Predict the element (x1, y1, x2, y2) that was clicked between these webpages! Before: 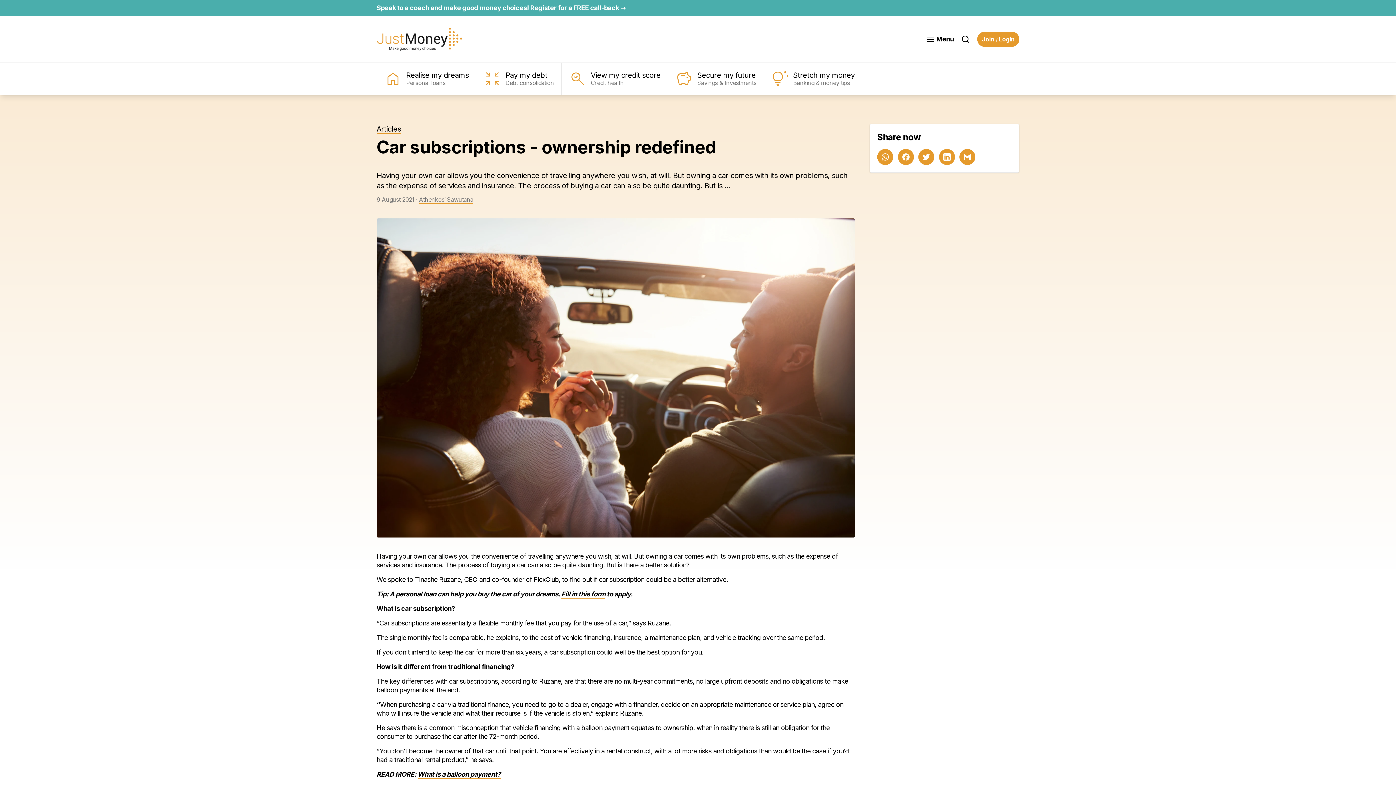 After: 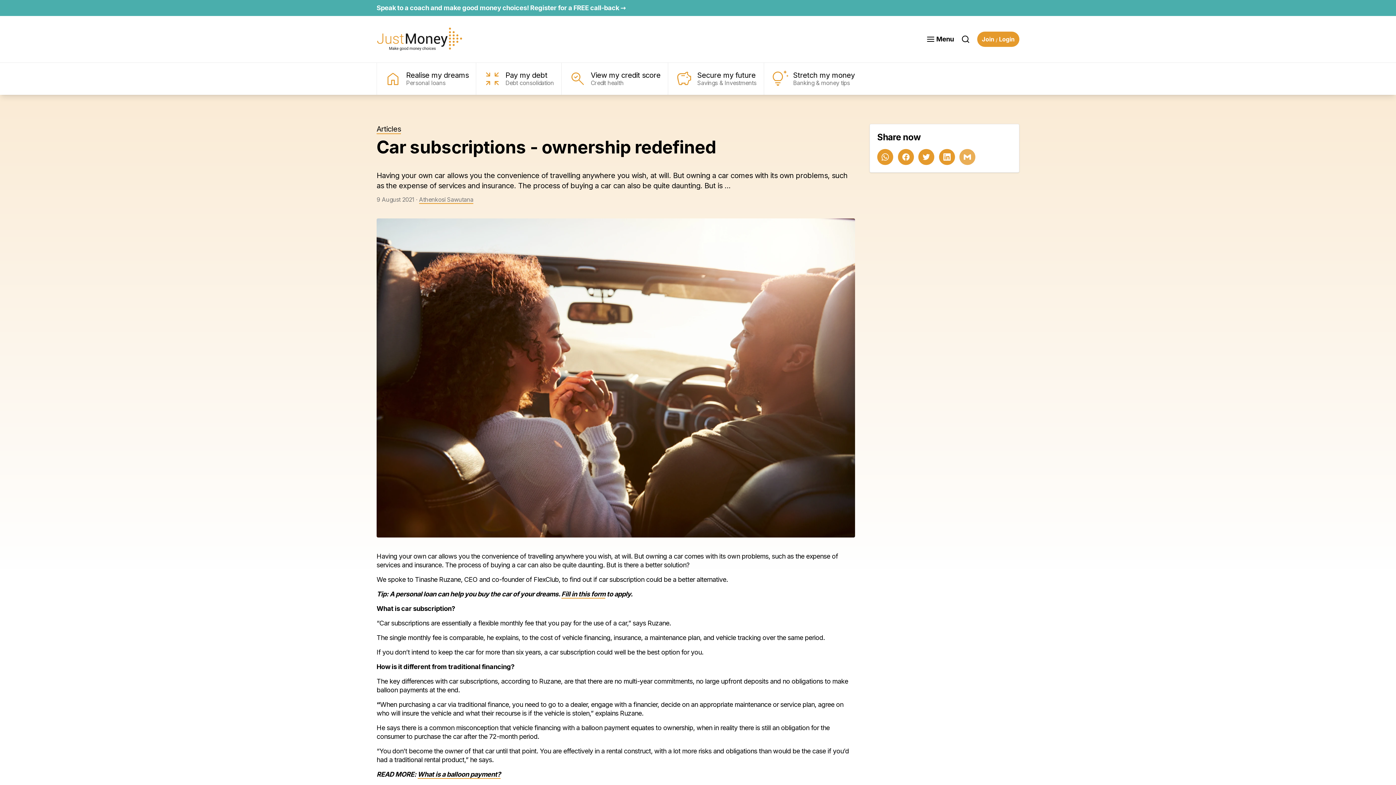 Action: bbox: (959, 149, 975, 165)